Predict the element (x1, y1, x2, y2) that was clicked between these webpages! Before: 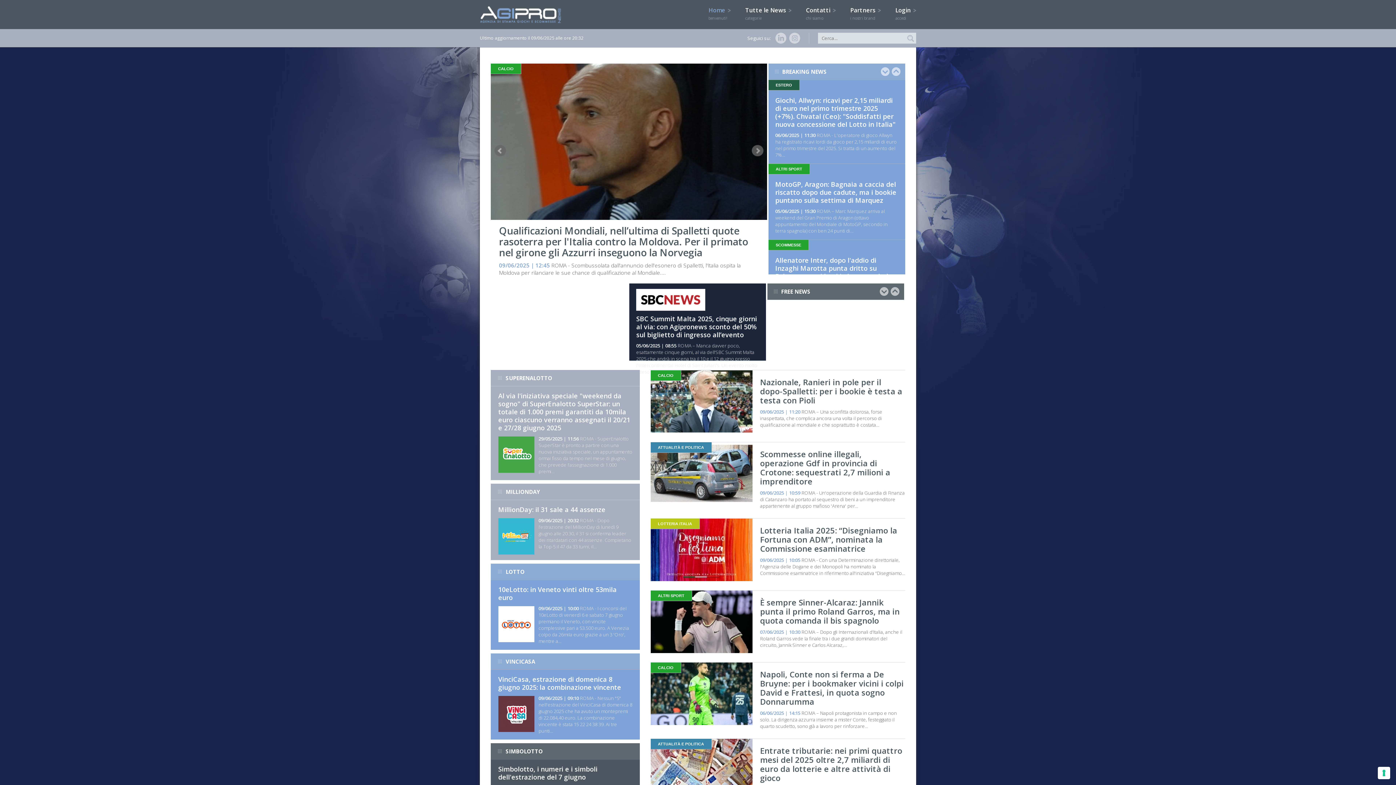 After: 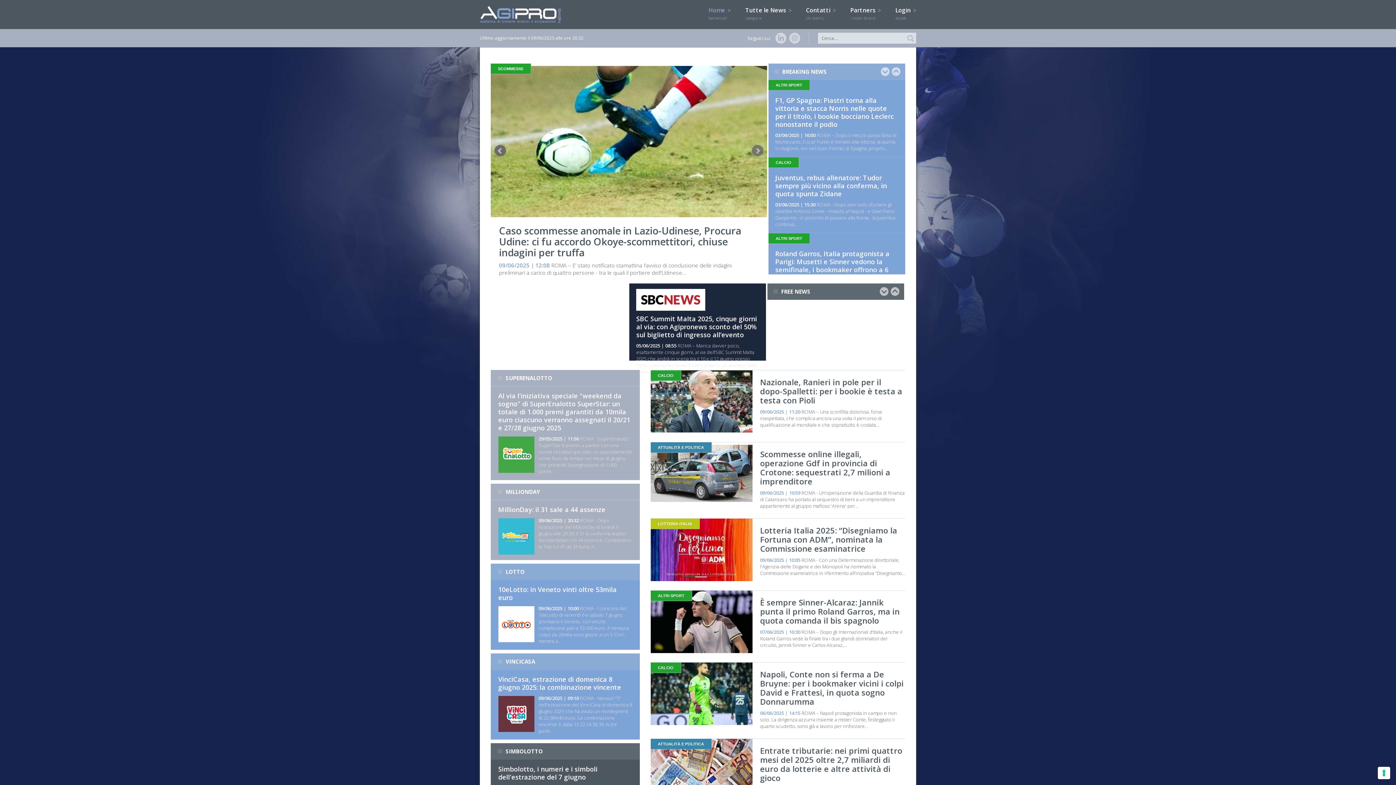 Action: label: Prev bbox: (494, 145, 506, 156)